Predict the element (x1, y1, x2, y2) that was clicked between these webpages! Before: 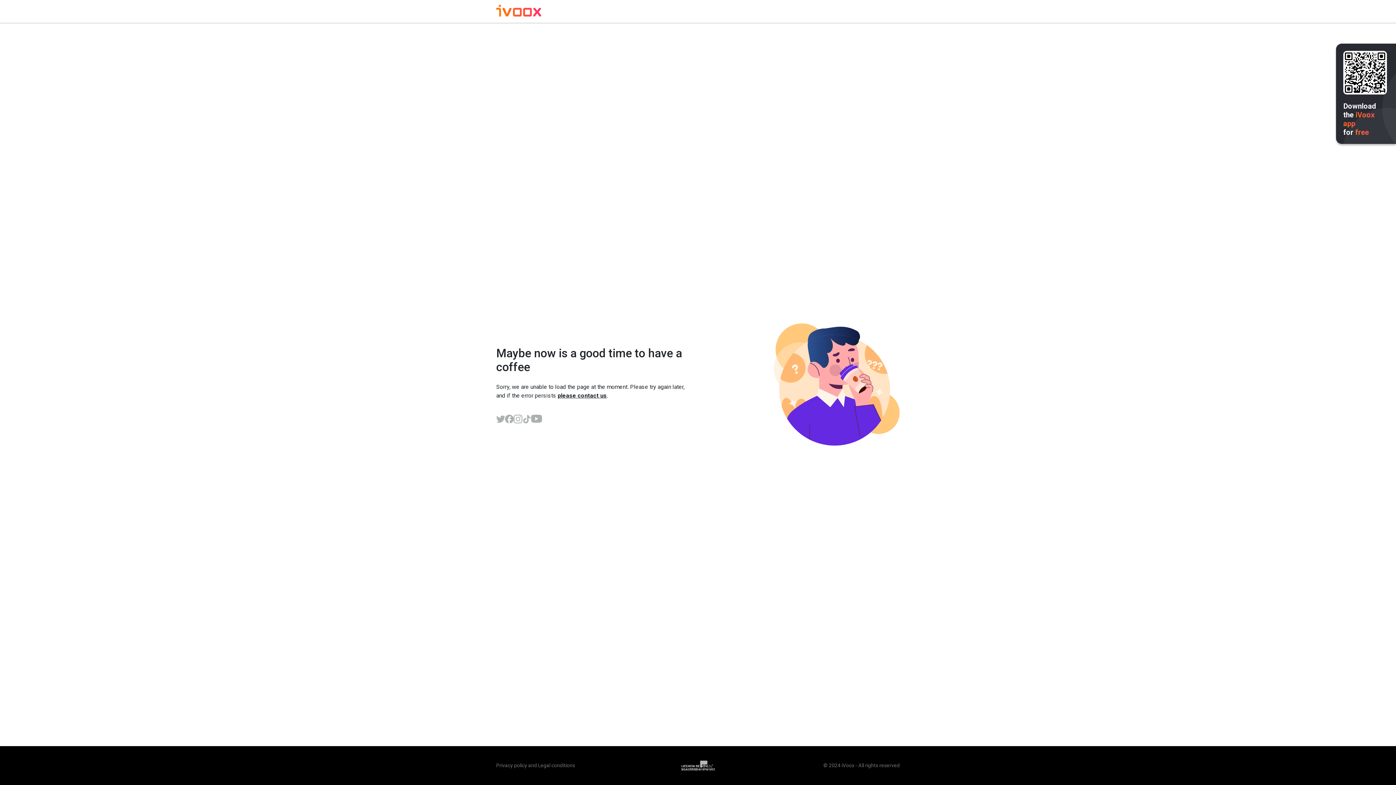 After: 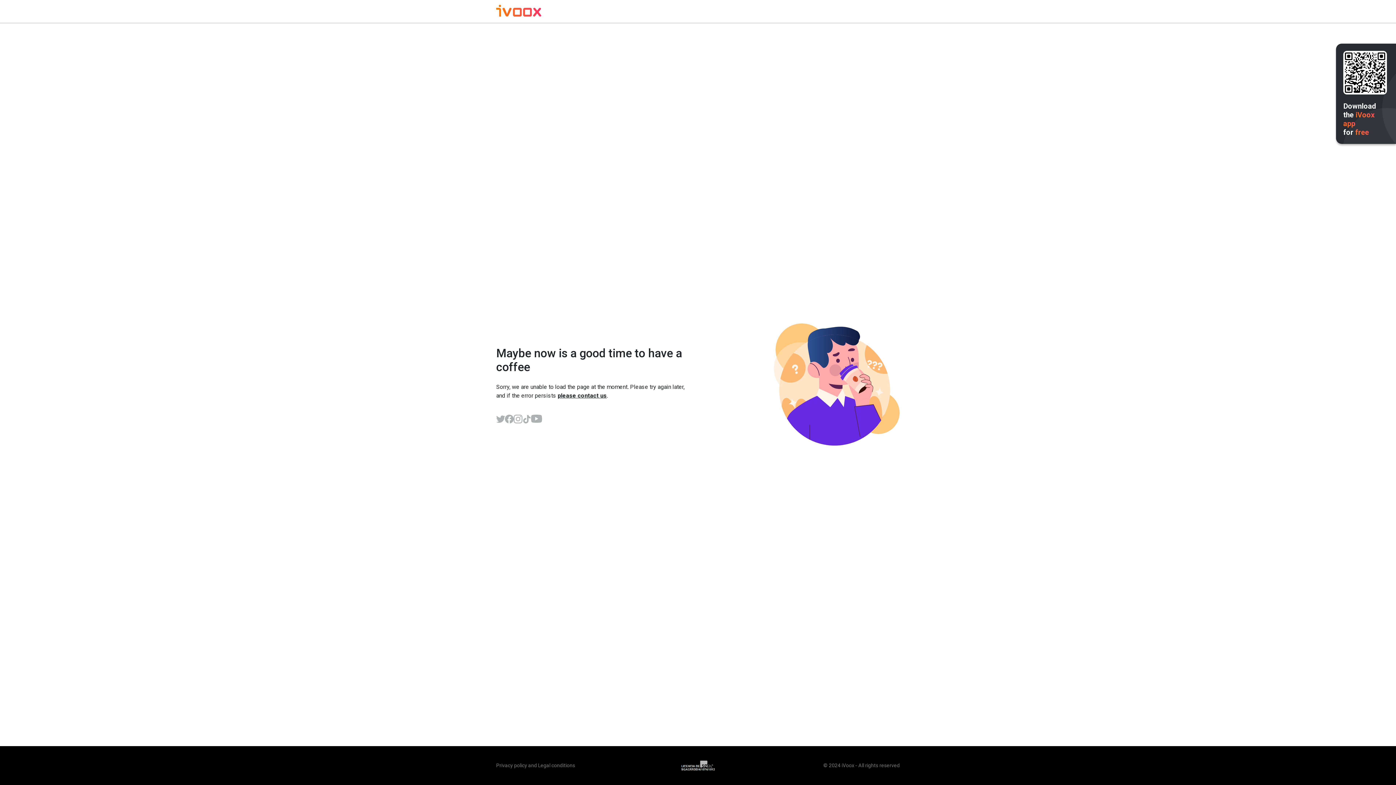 Action: bbox: (496, 414, 505, 423)